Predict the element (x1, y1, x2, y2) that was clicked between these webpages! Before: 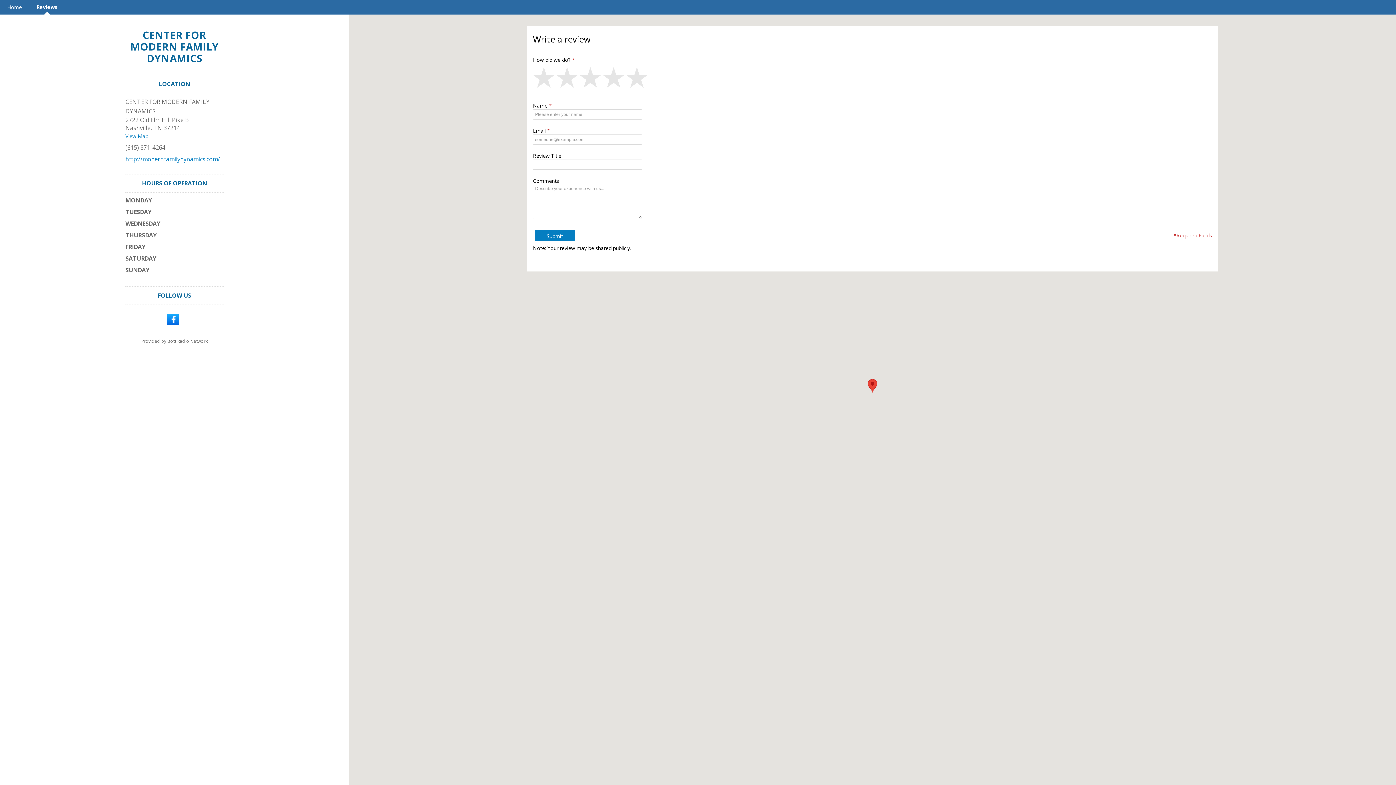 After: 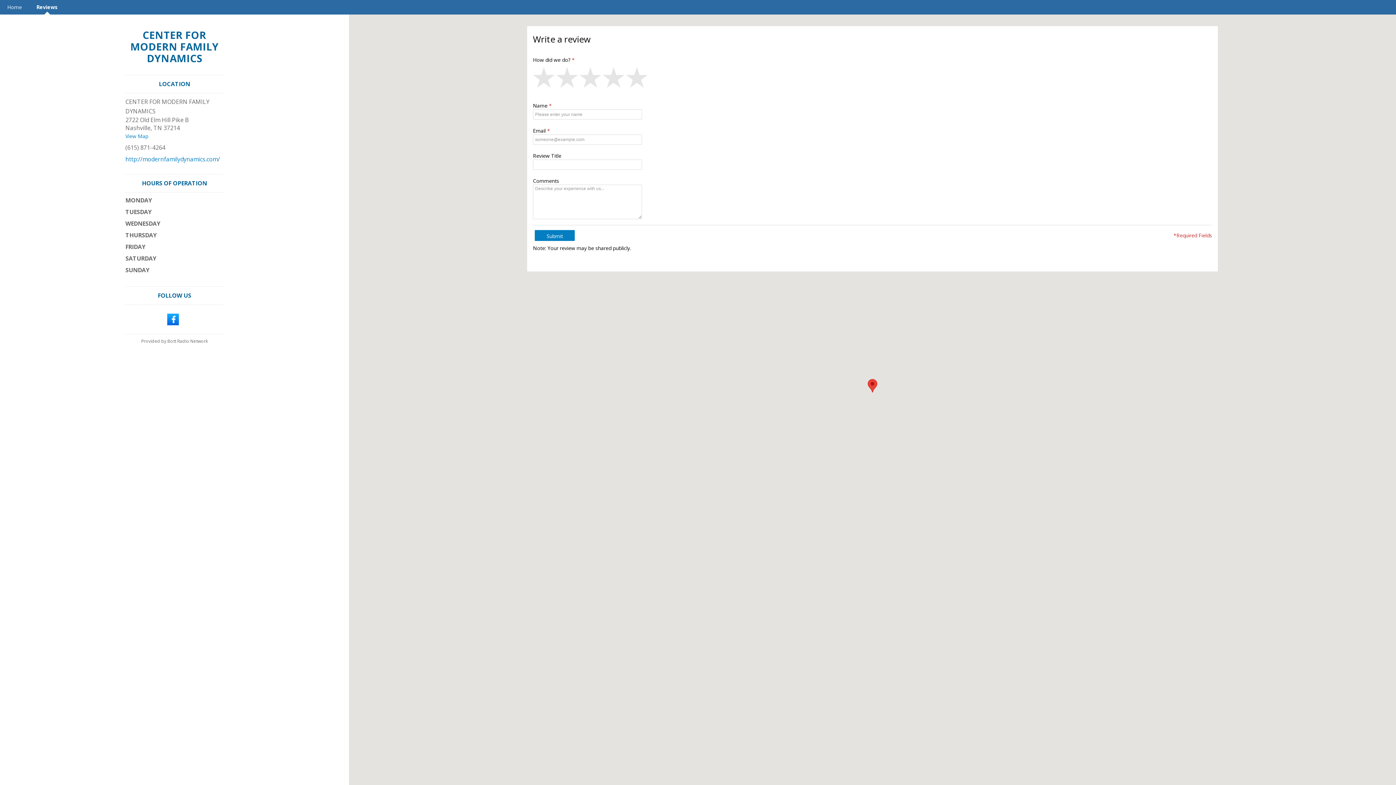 Action: bbox: (167, 315, 178, 323)